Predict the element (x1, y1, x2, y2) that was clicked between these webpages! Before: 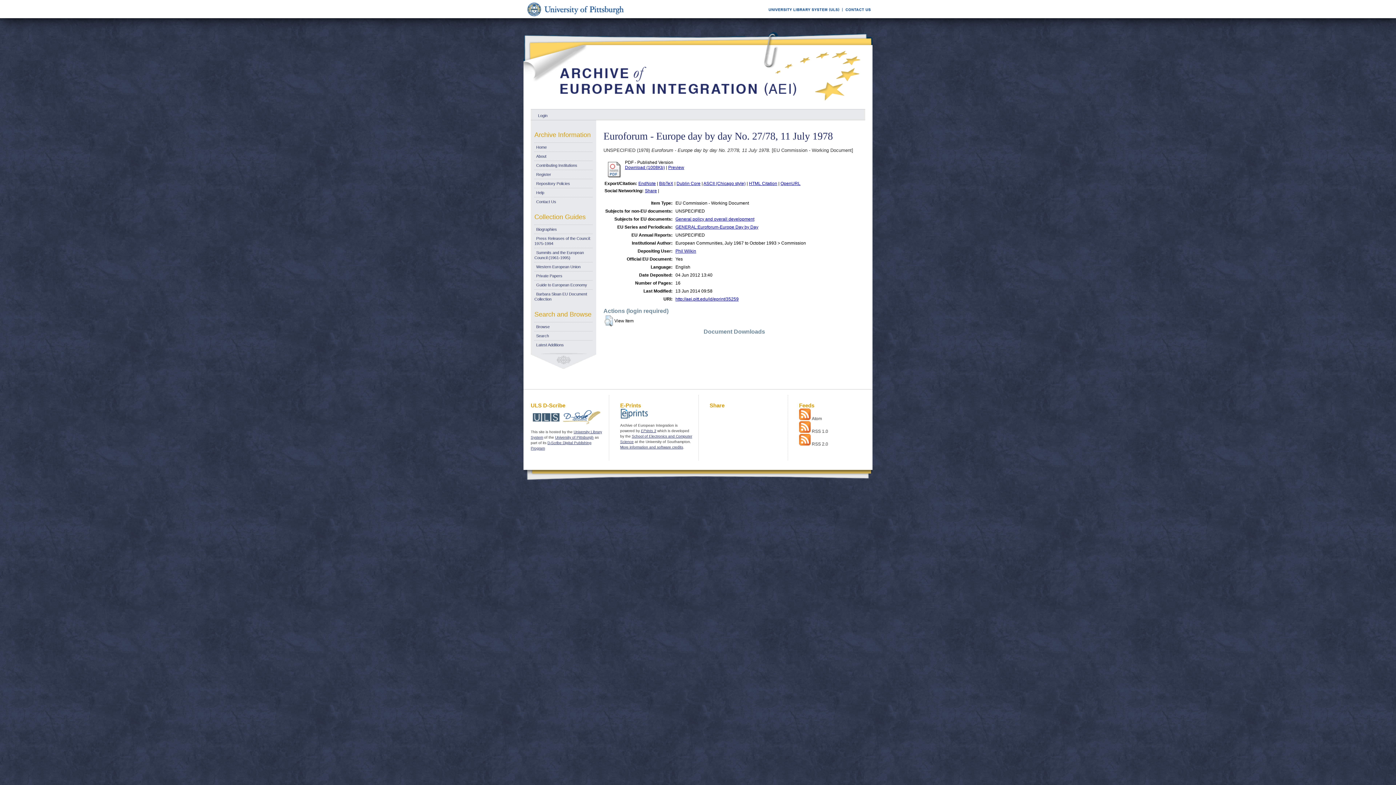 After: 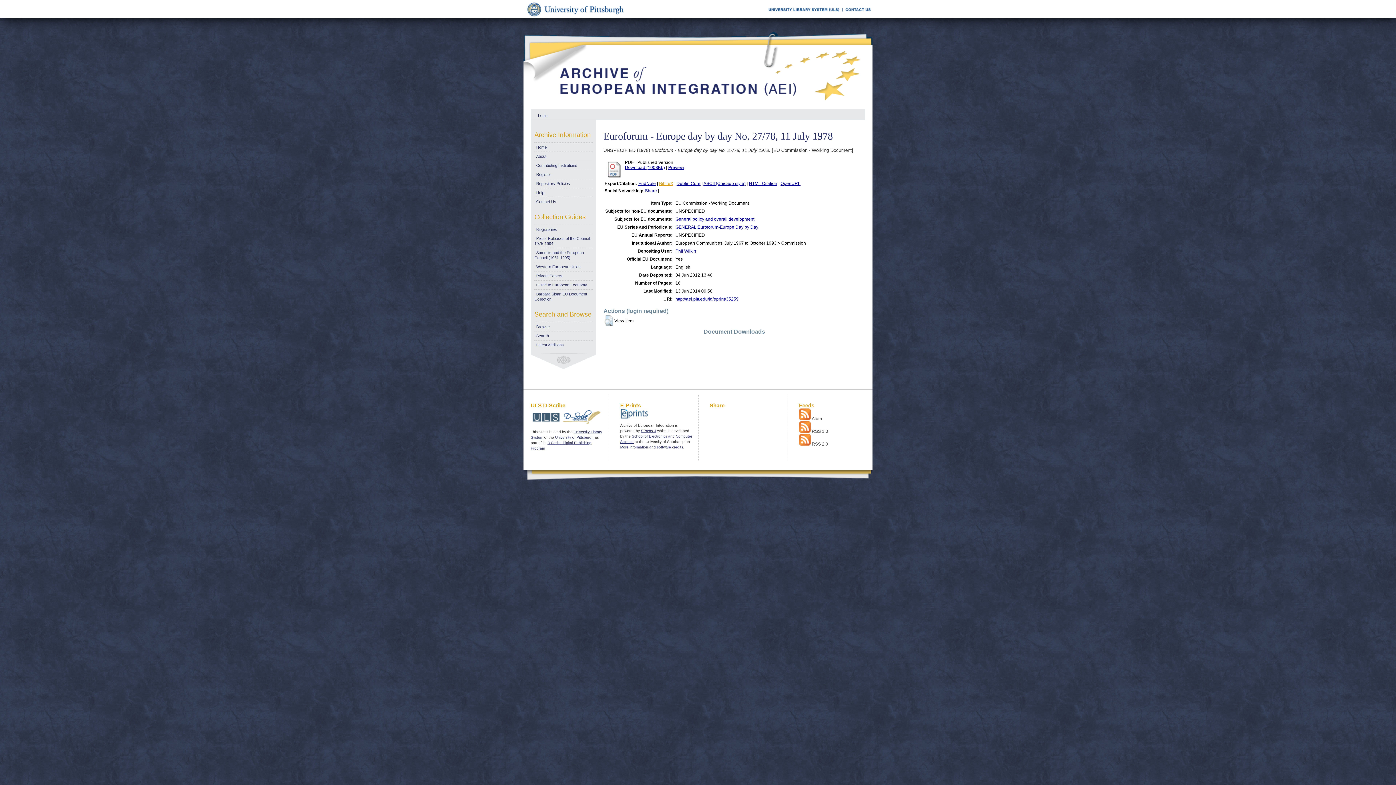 Action: bbox: (659, 181, 673, 186) label: BibTeX